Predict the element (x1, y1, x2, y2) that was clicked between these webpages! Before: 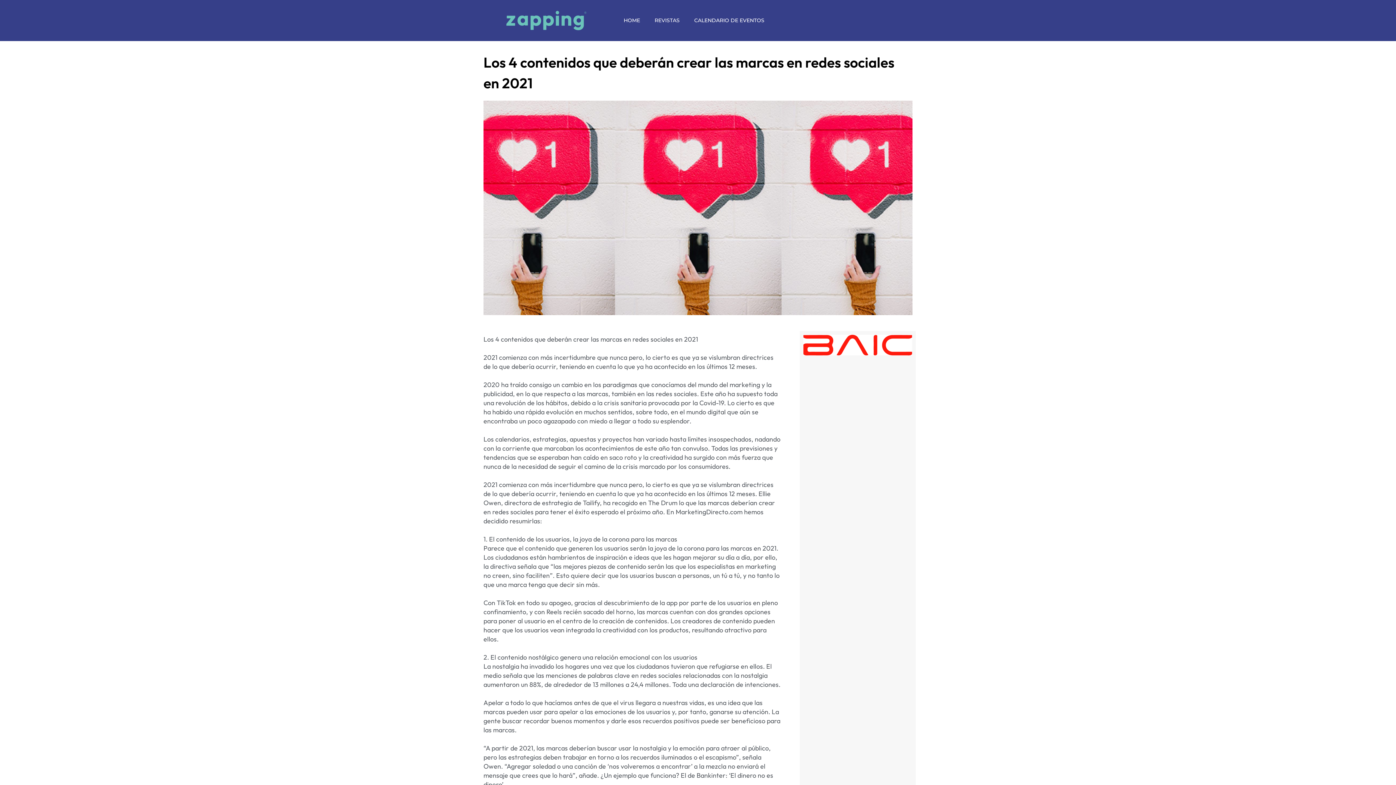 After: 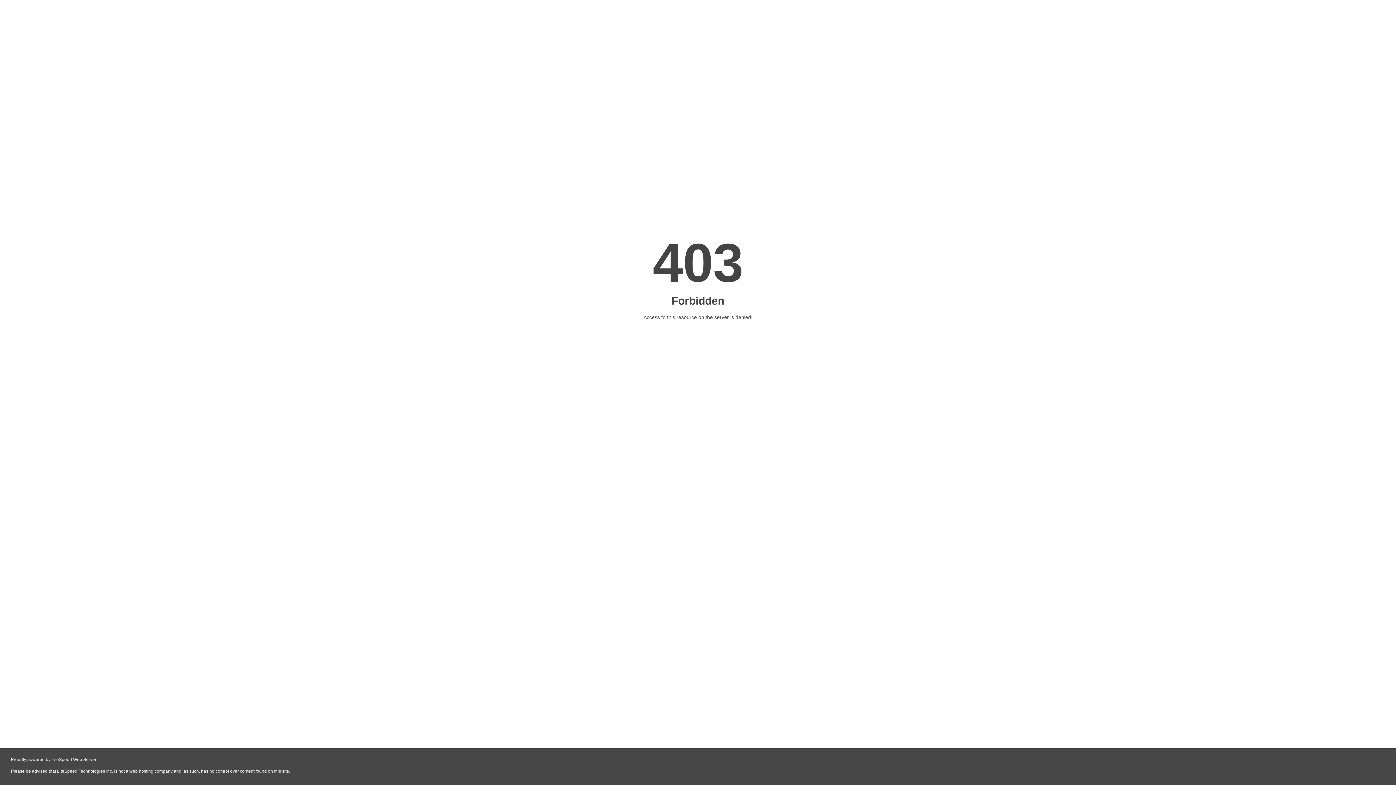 Action: bbox: (803, 349, 912, 357)